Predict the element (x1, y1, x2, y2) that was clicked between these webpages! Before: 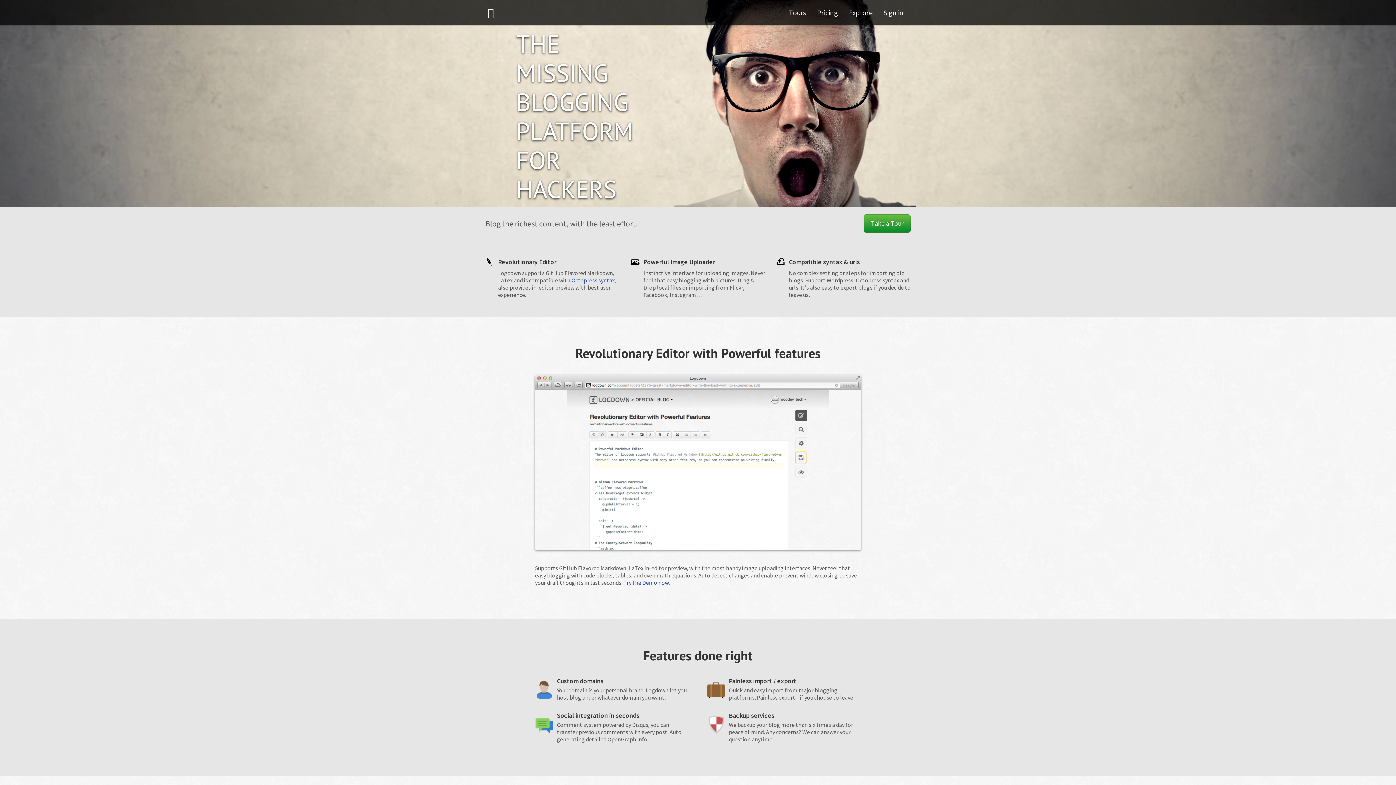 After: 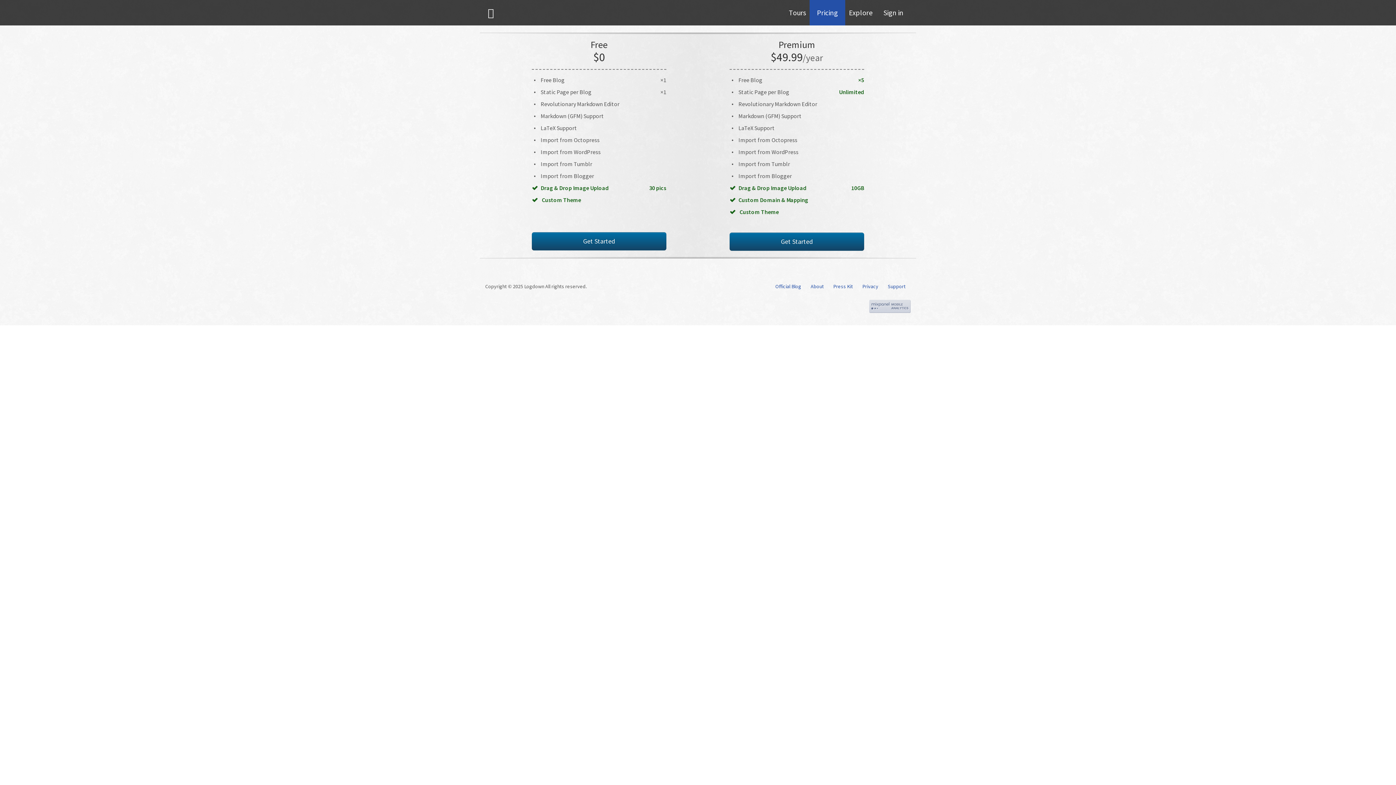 Action: label: Pricing bbox: (809, 0, 845, 25)